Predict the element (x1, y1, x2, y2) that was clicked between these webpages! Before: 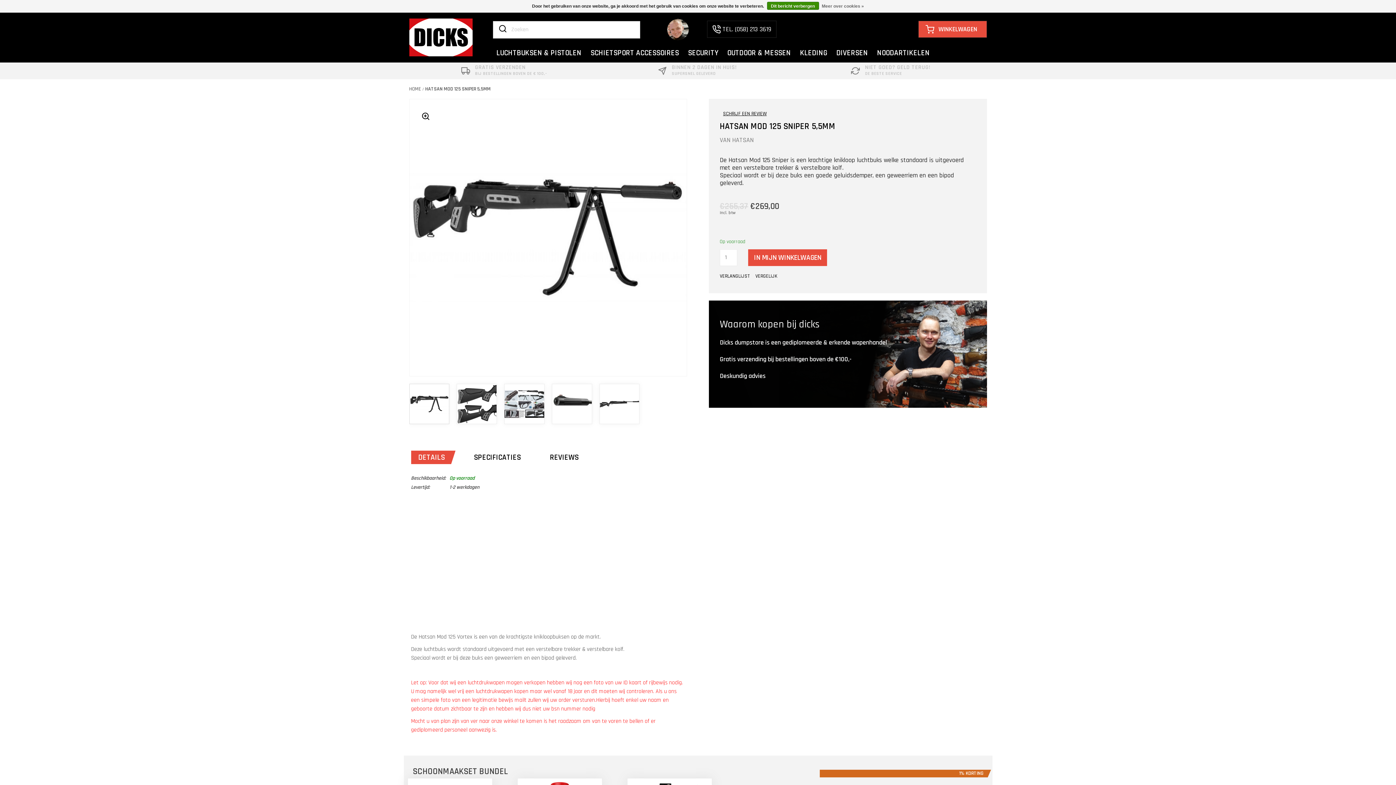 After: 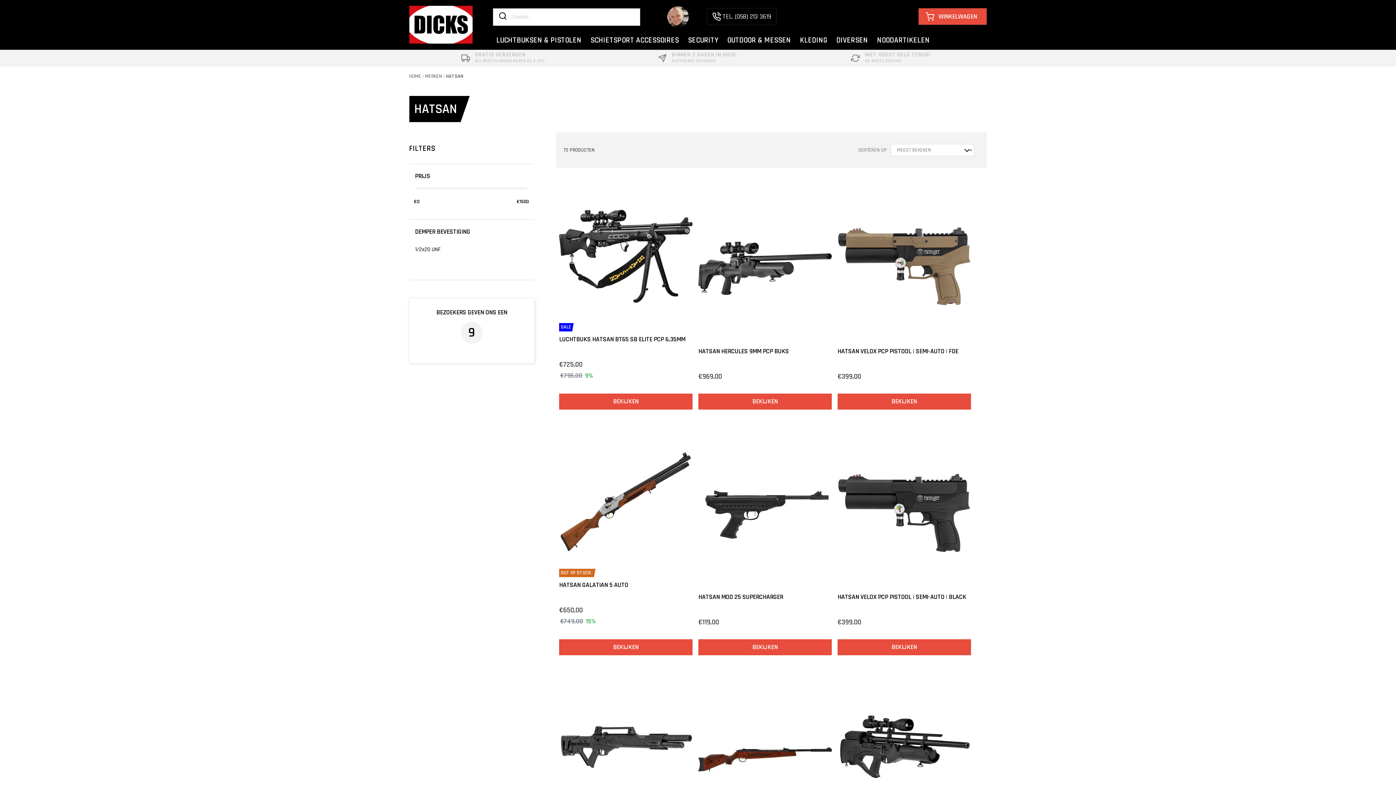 Action: bbox: (732, 136, 753, 144) label: HATSAN